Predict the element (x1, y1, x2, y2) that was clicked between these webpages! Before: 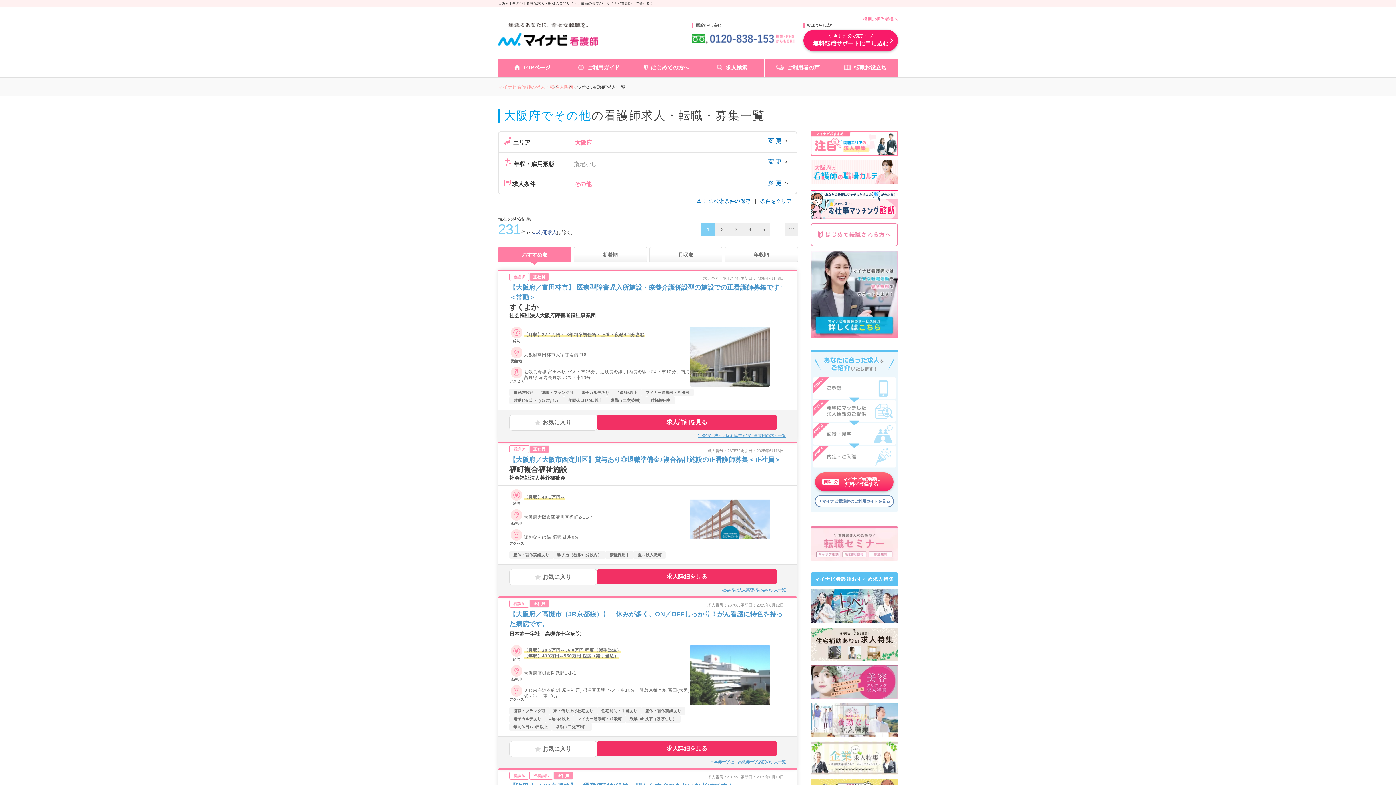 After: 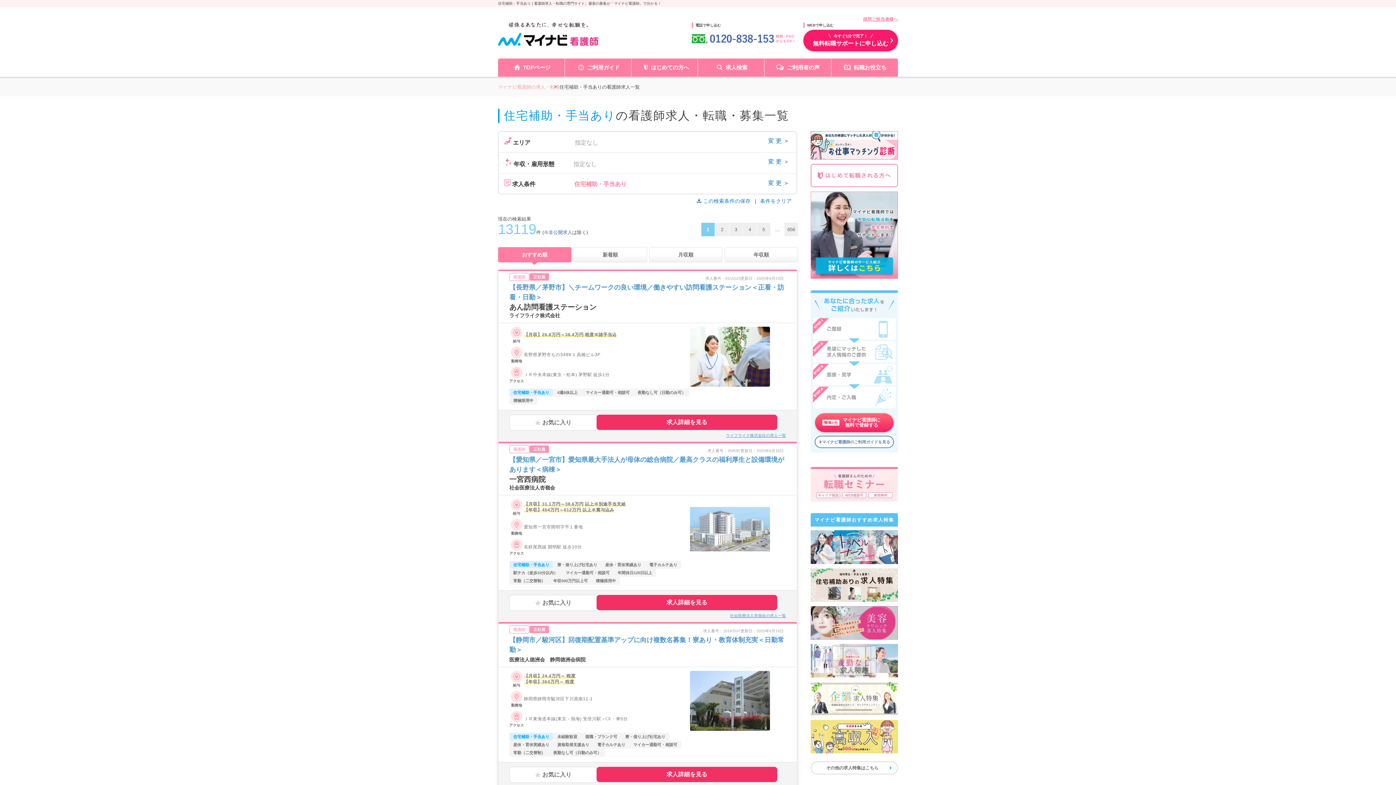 Action: bbox: (810, 627, 898, 662)